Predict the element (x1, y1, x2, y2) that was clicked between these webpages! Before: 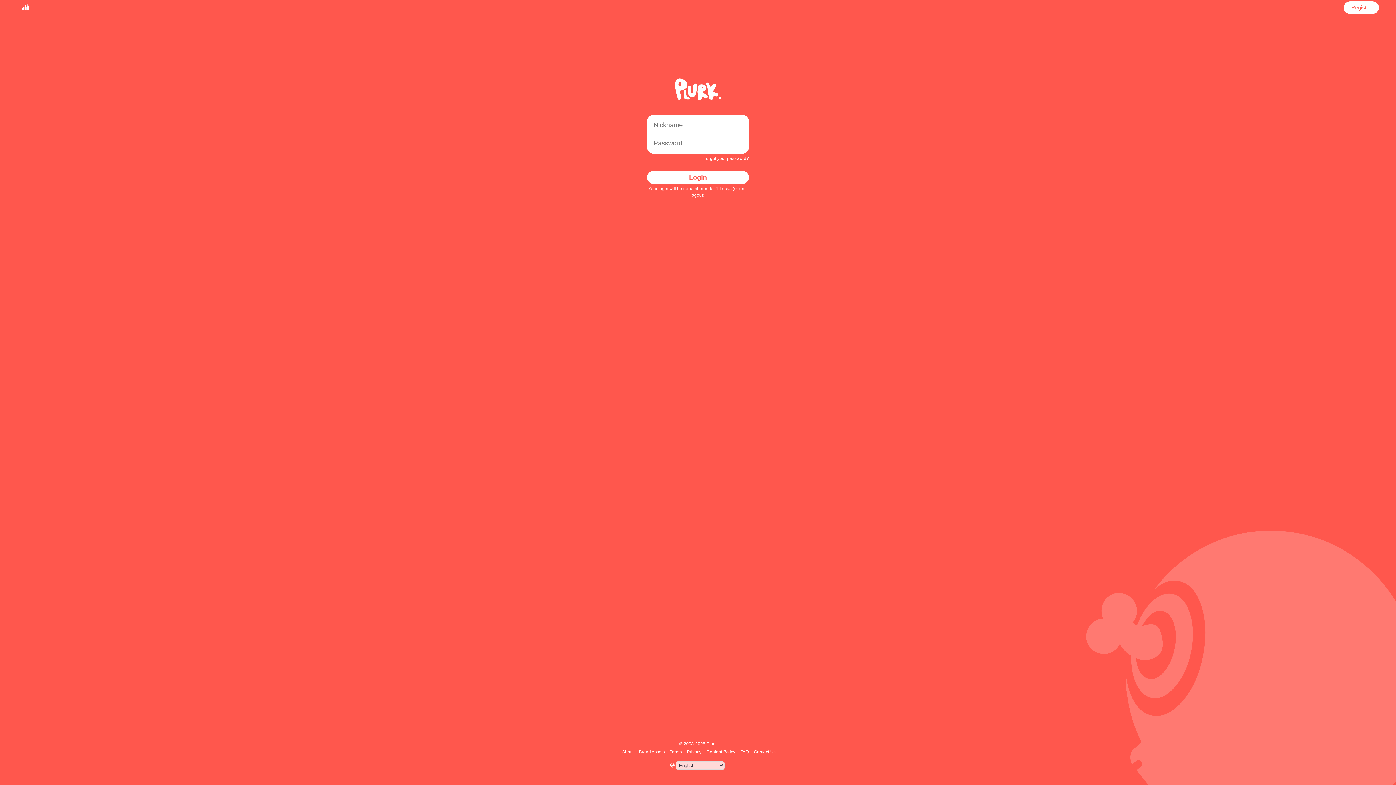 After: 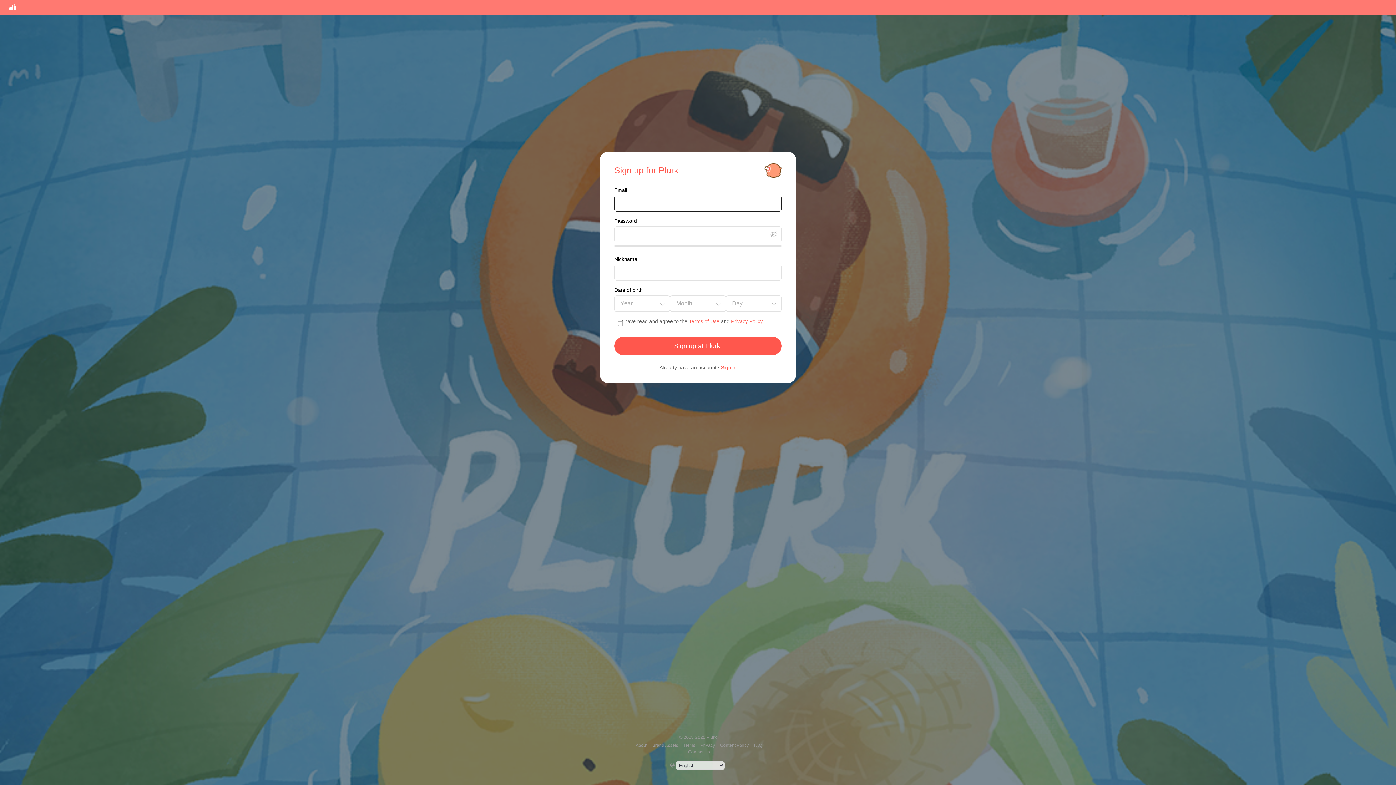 Action: bbox: (1349, 1, 1373, 13) label: Register